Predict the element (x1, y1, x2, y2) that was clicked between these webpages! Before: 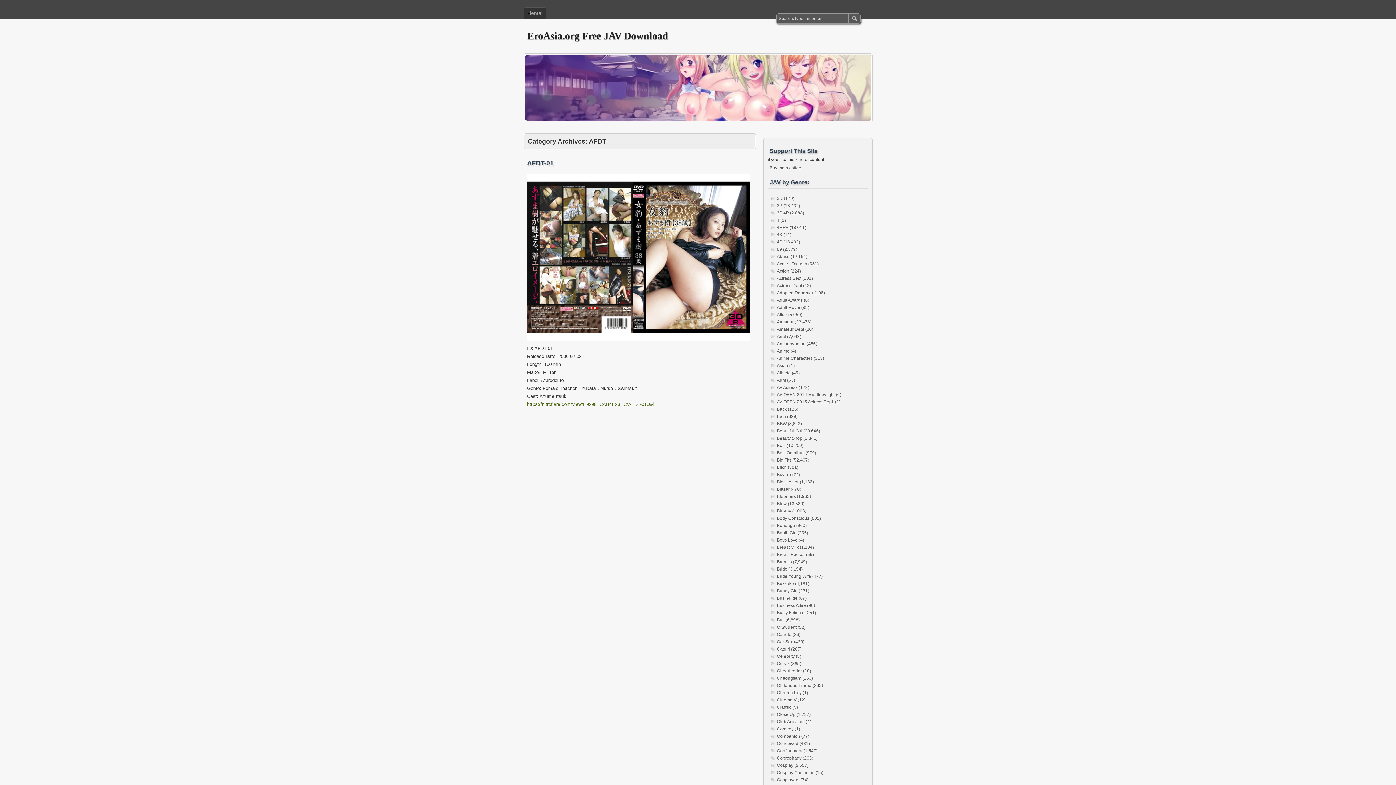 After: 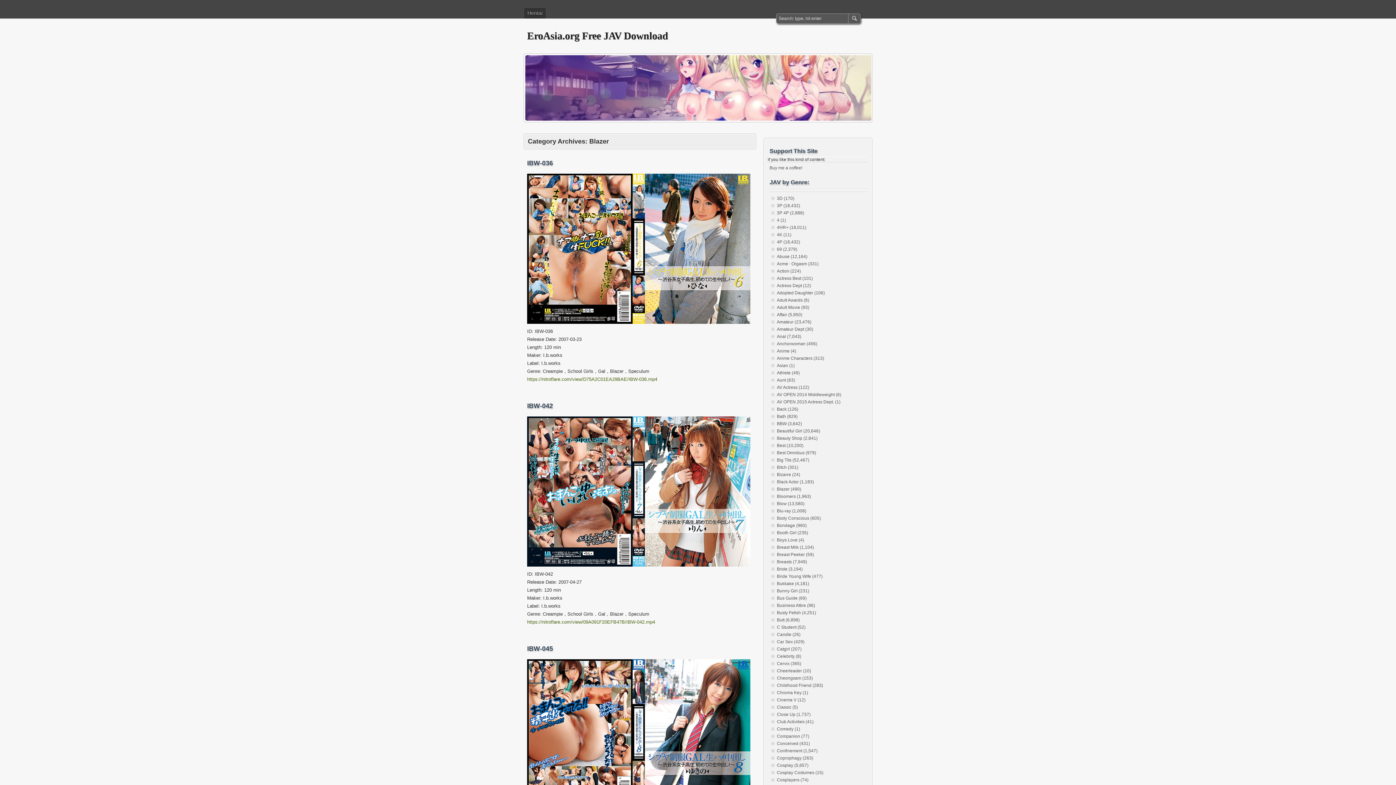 Action: bbox: (777, 486, 801, 492) label: Blazer (490)